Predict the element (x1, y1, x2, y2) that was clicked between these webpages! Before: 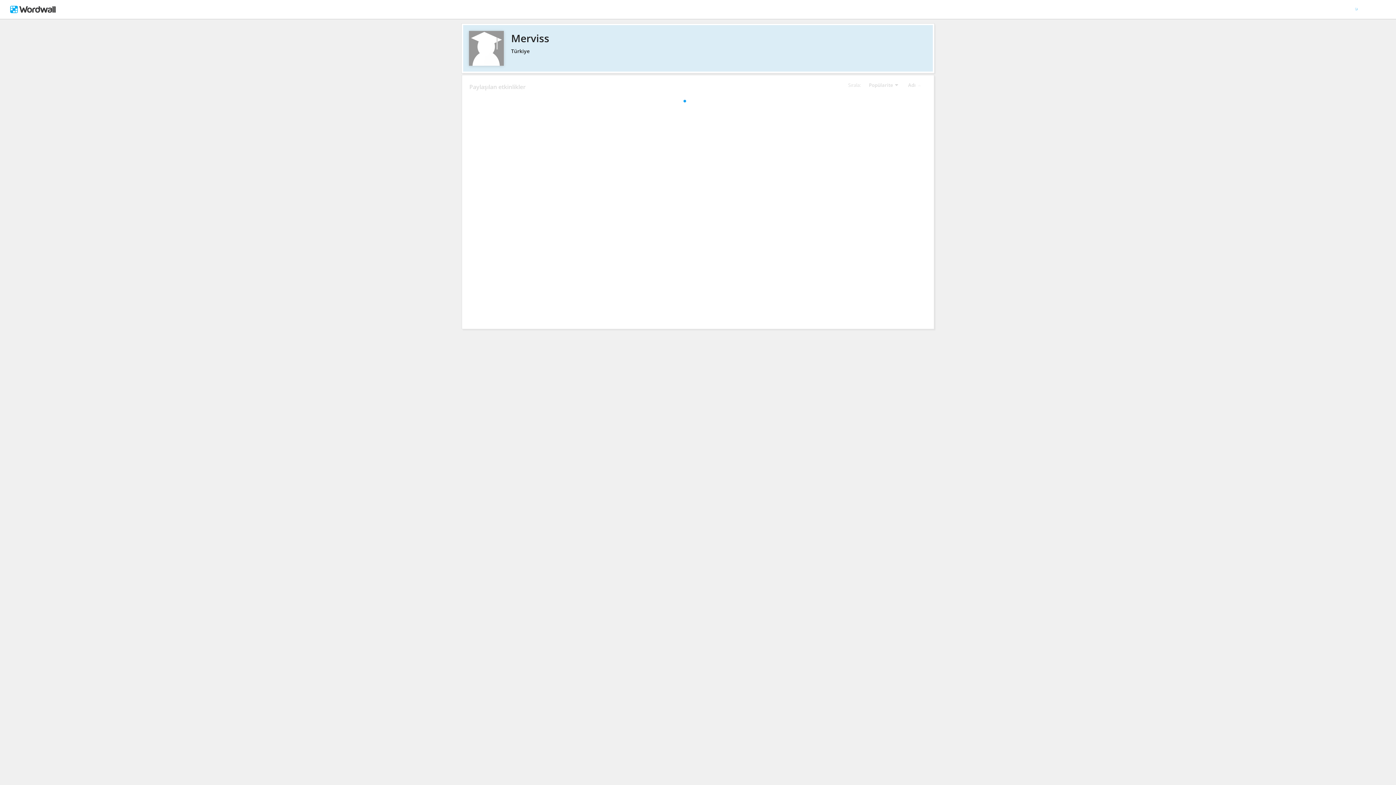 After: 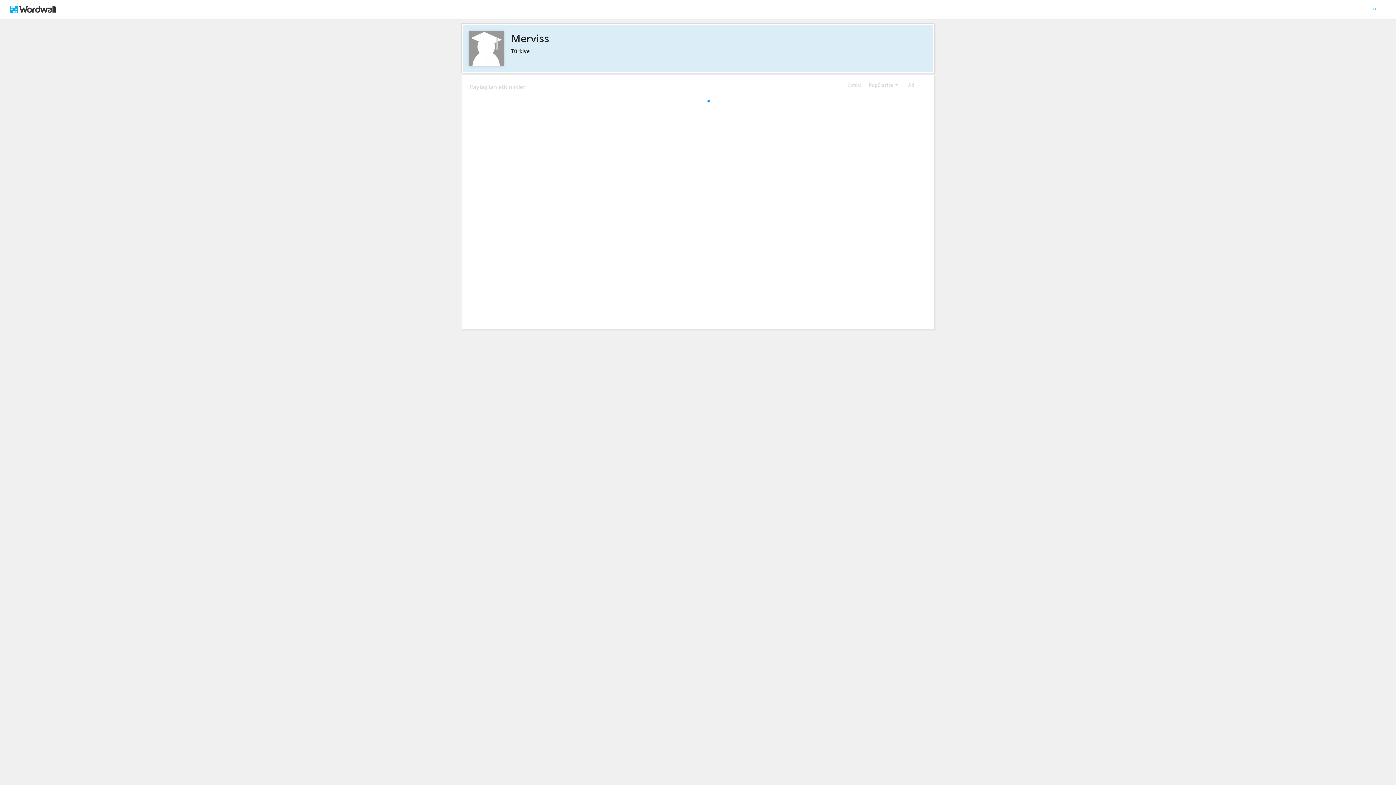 Action: label: Merviss bbox: (469, 30, 926, 45)